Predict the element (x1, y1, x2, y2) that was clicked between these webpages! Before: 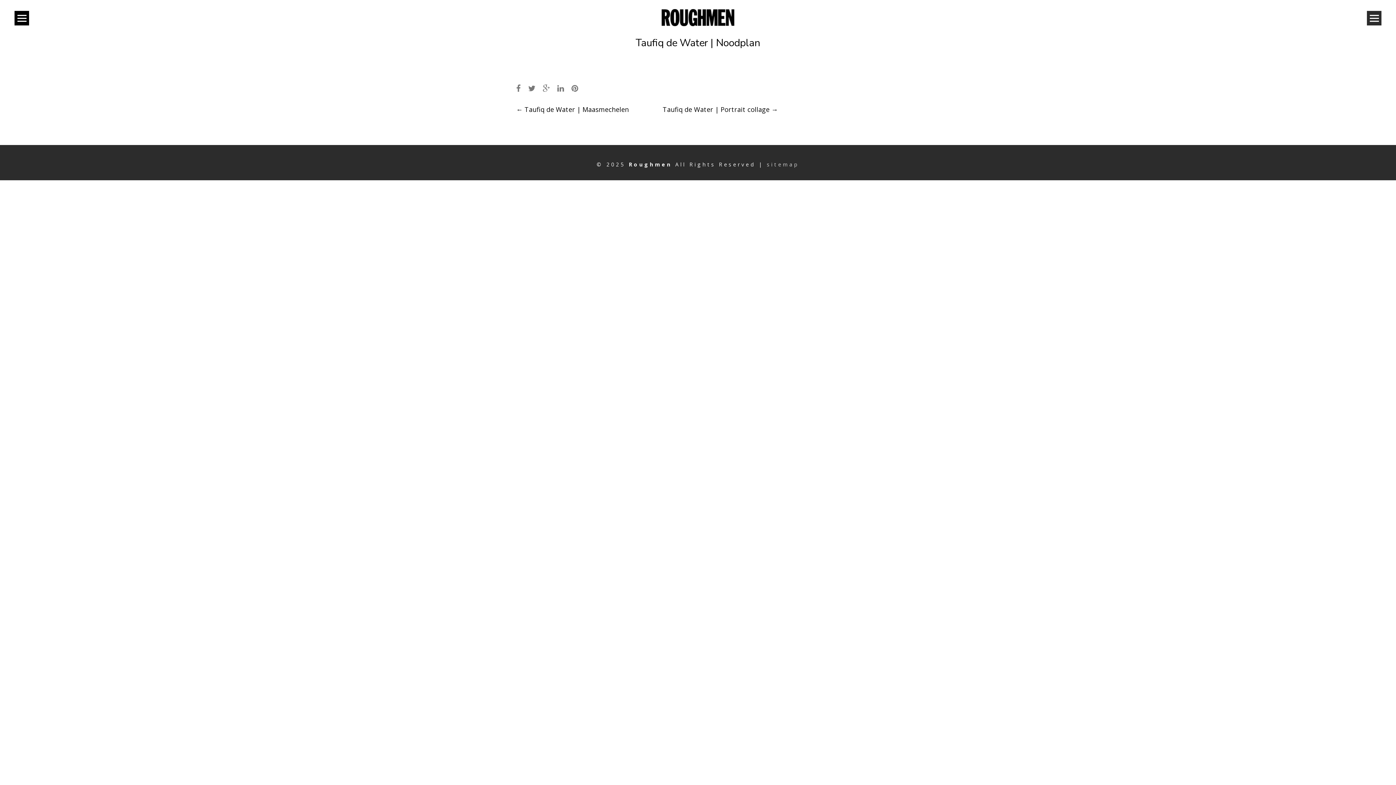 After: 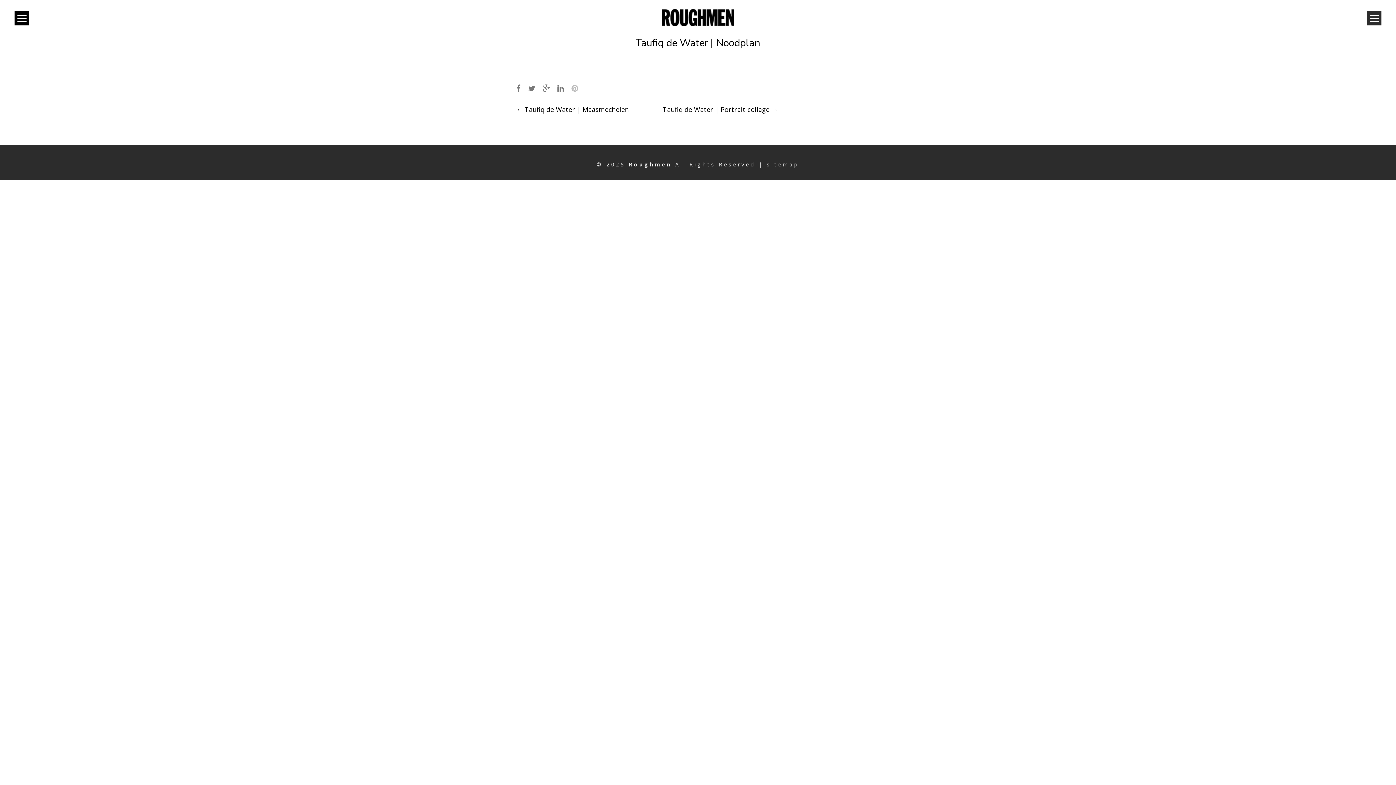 Action: bbox: (571, 82, 578, 93)